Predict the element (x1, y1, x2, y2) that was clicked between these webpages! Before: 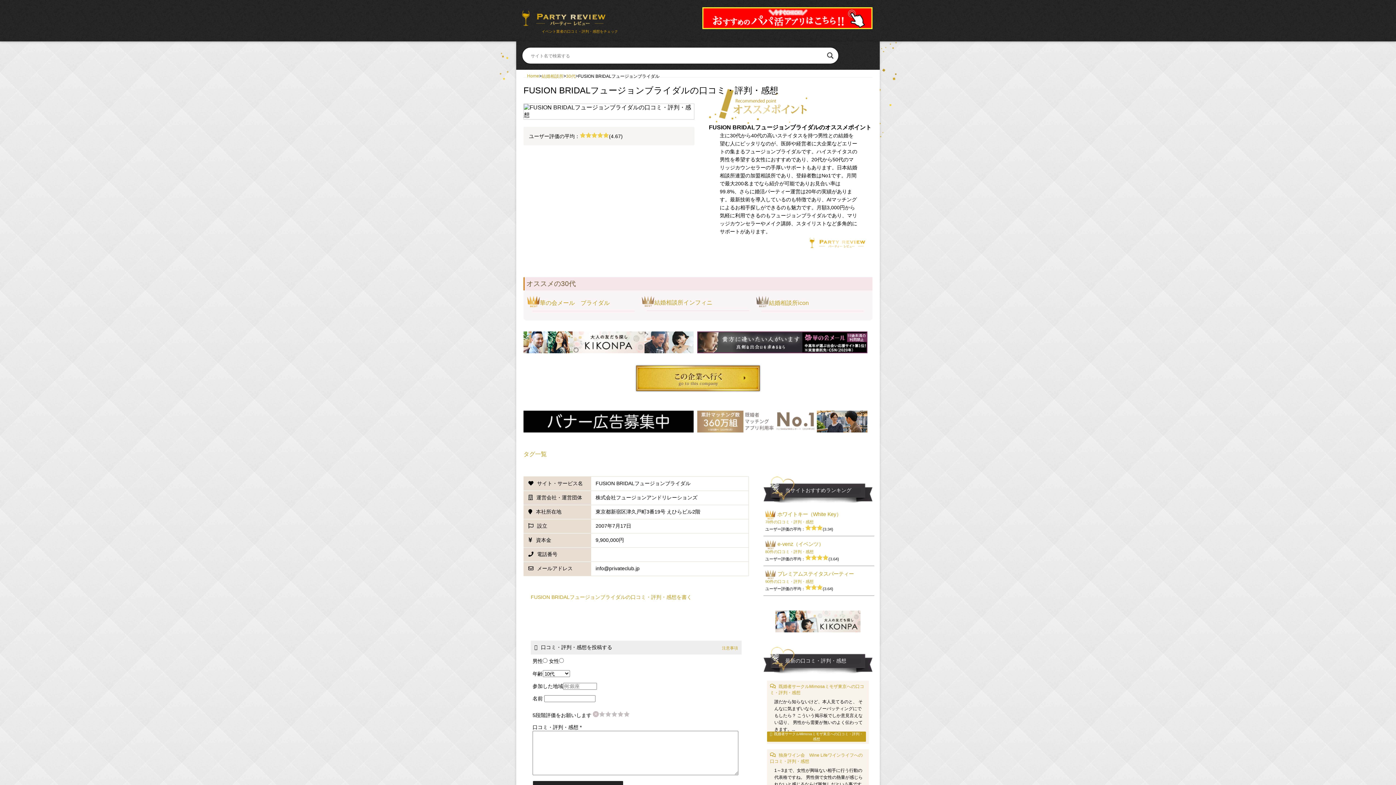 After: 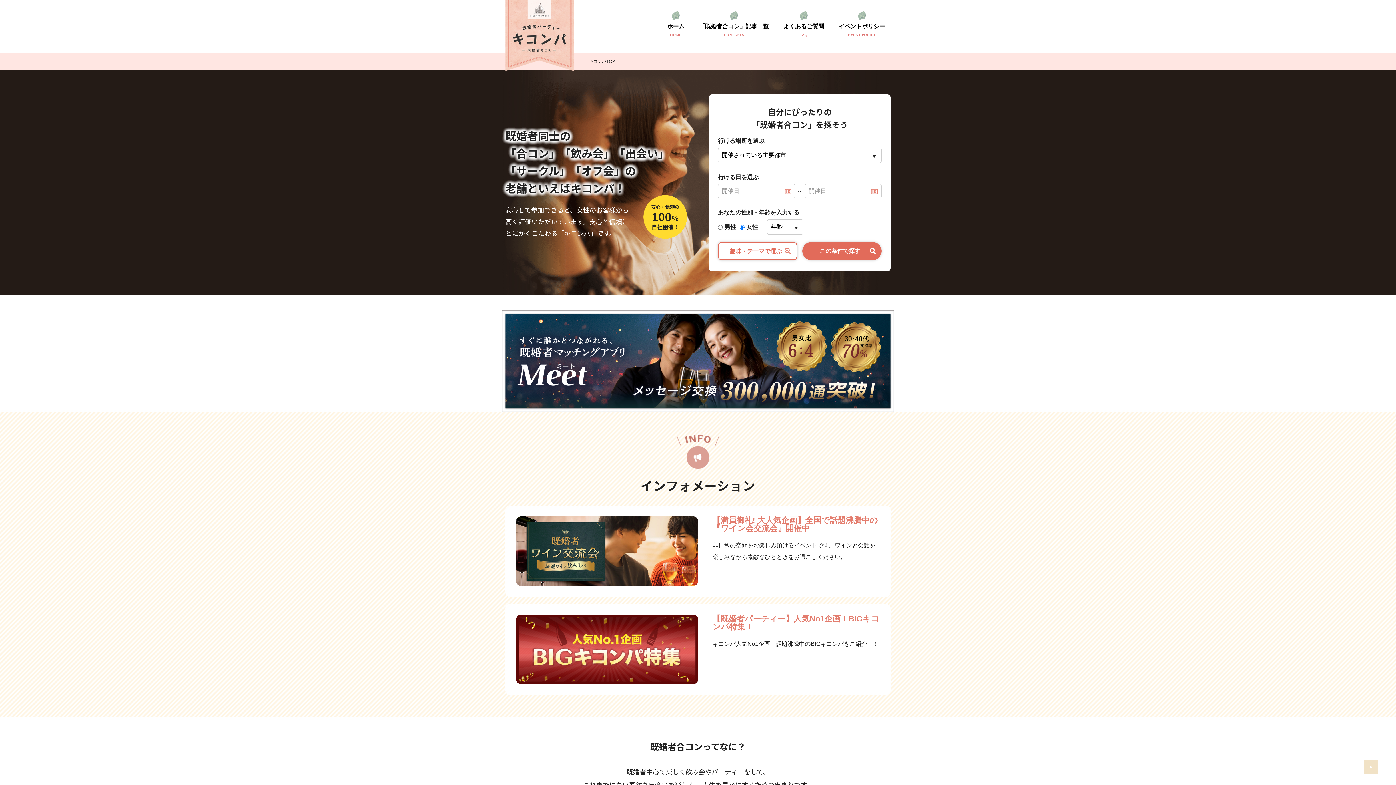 Action: bbox: (523, 348, 693, 354)